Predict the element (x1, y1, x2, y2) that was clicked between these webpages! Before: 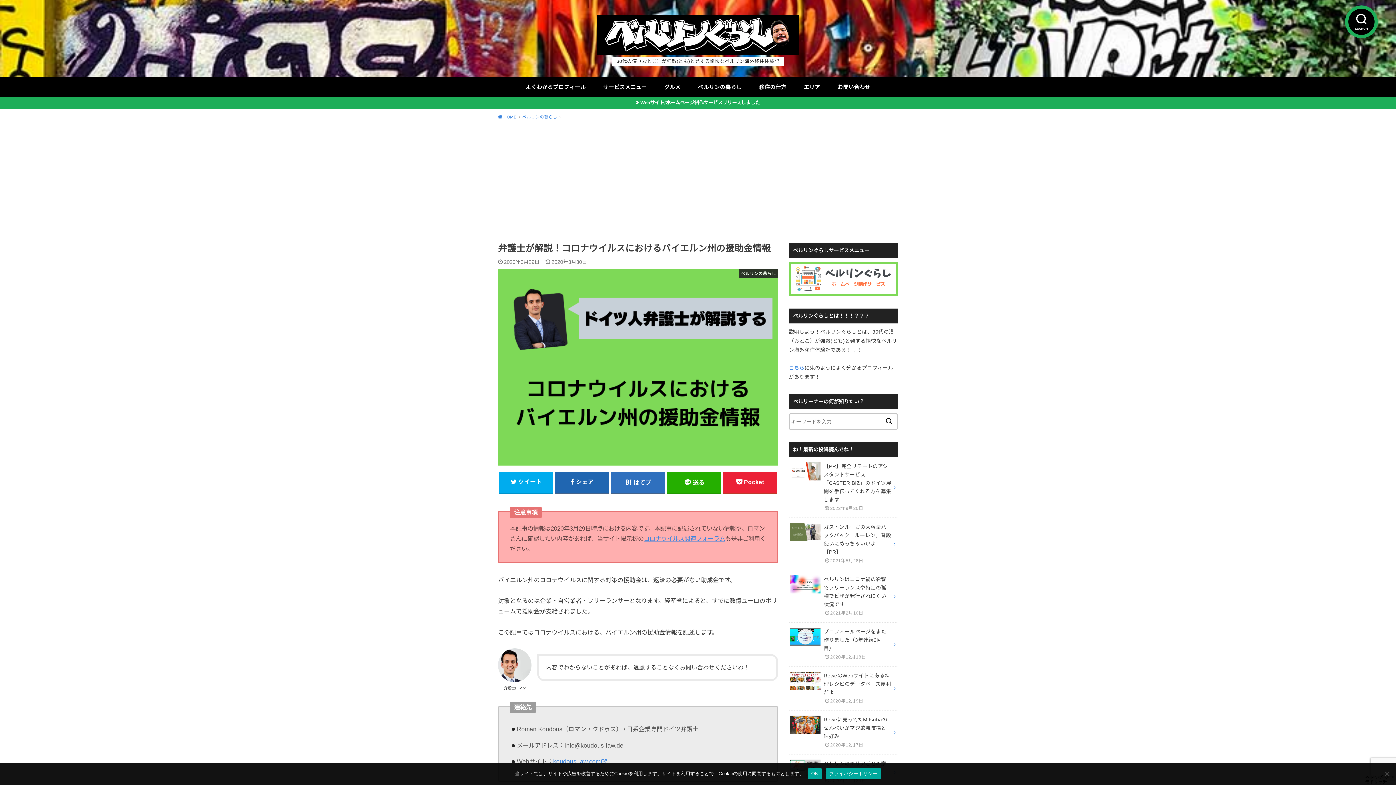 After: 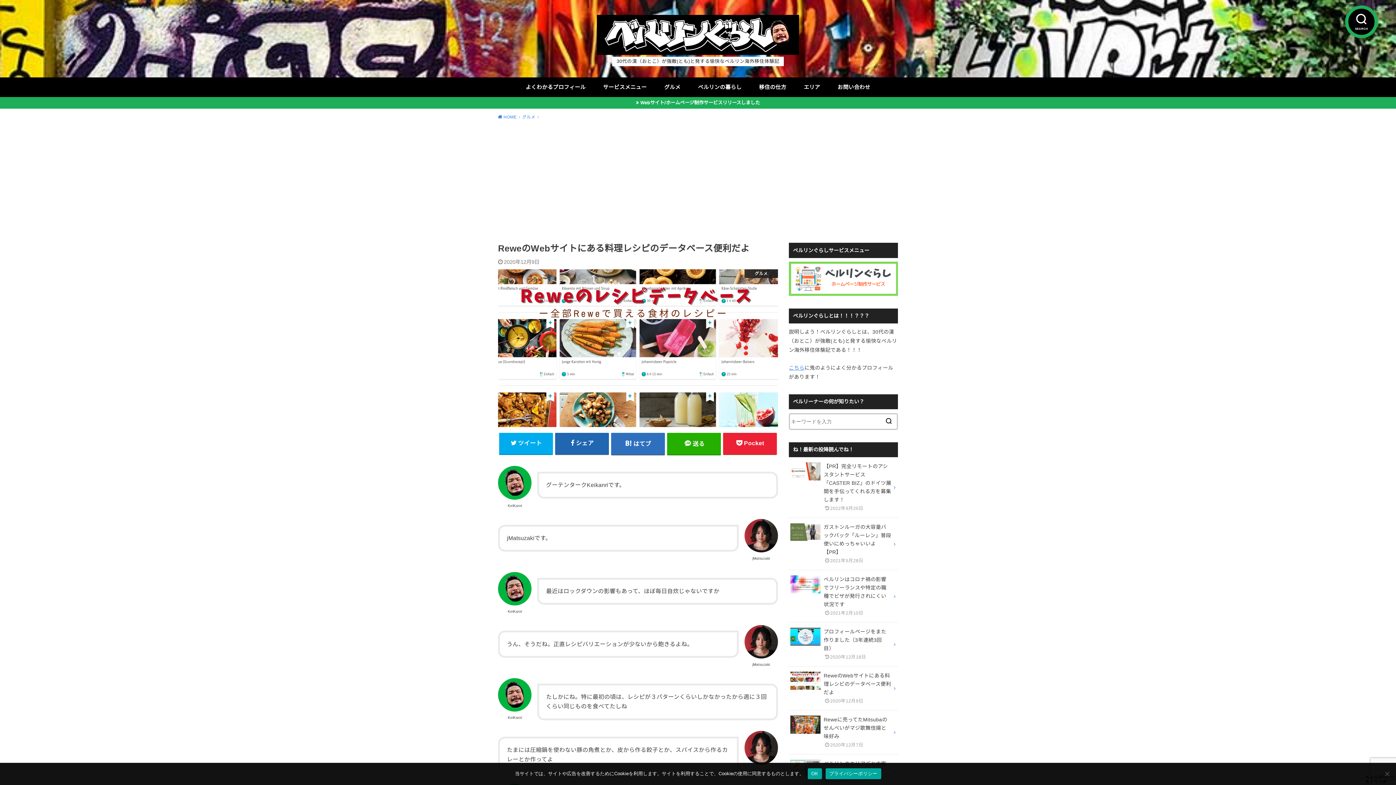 Action: label: ReweのWebサイトにある料理レシピのデータベース便利だよ

2020年12月9日 bbox: (789, 666, 898, 710)